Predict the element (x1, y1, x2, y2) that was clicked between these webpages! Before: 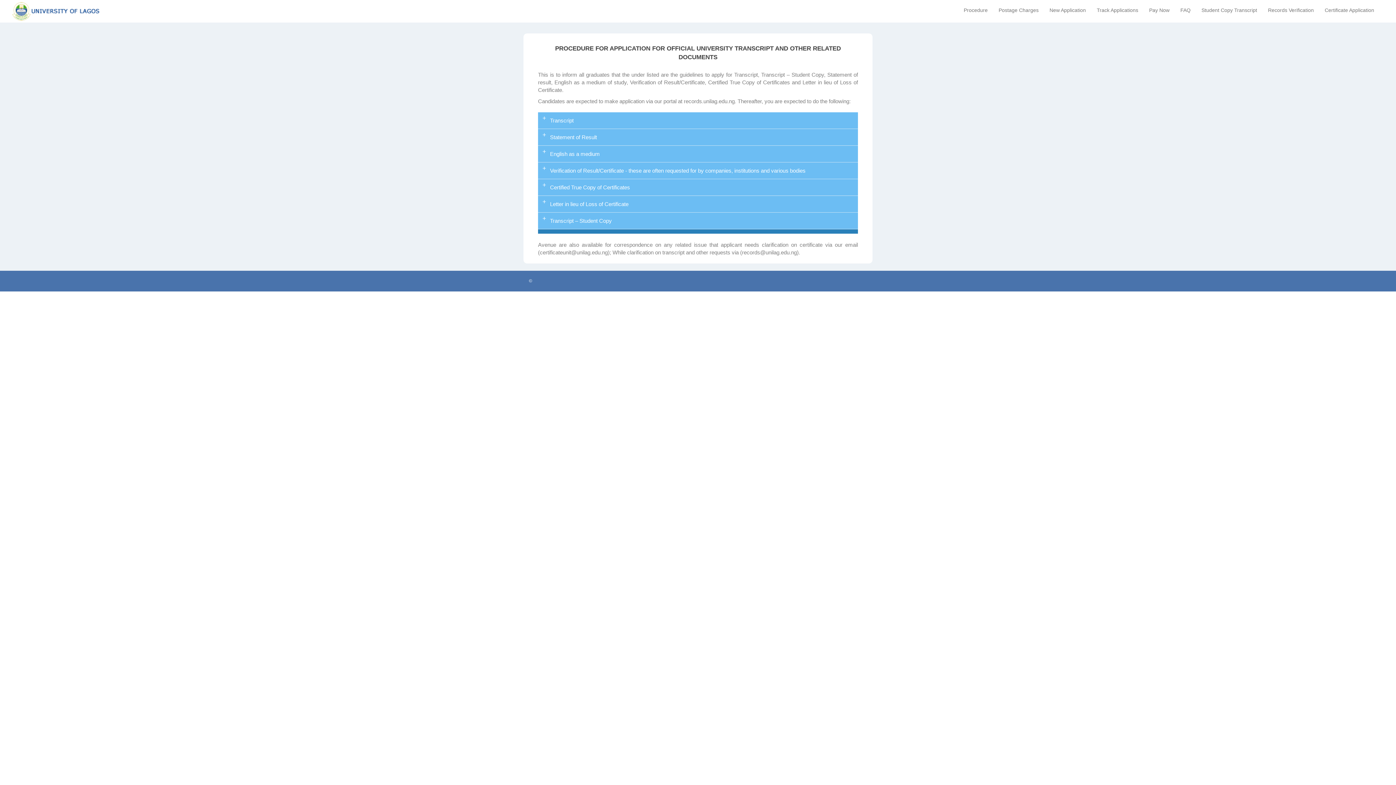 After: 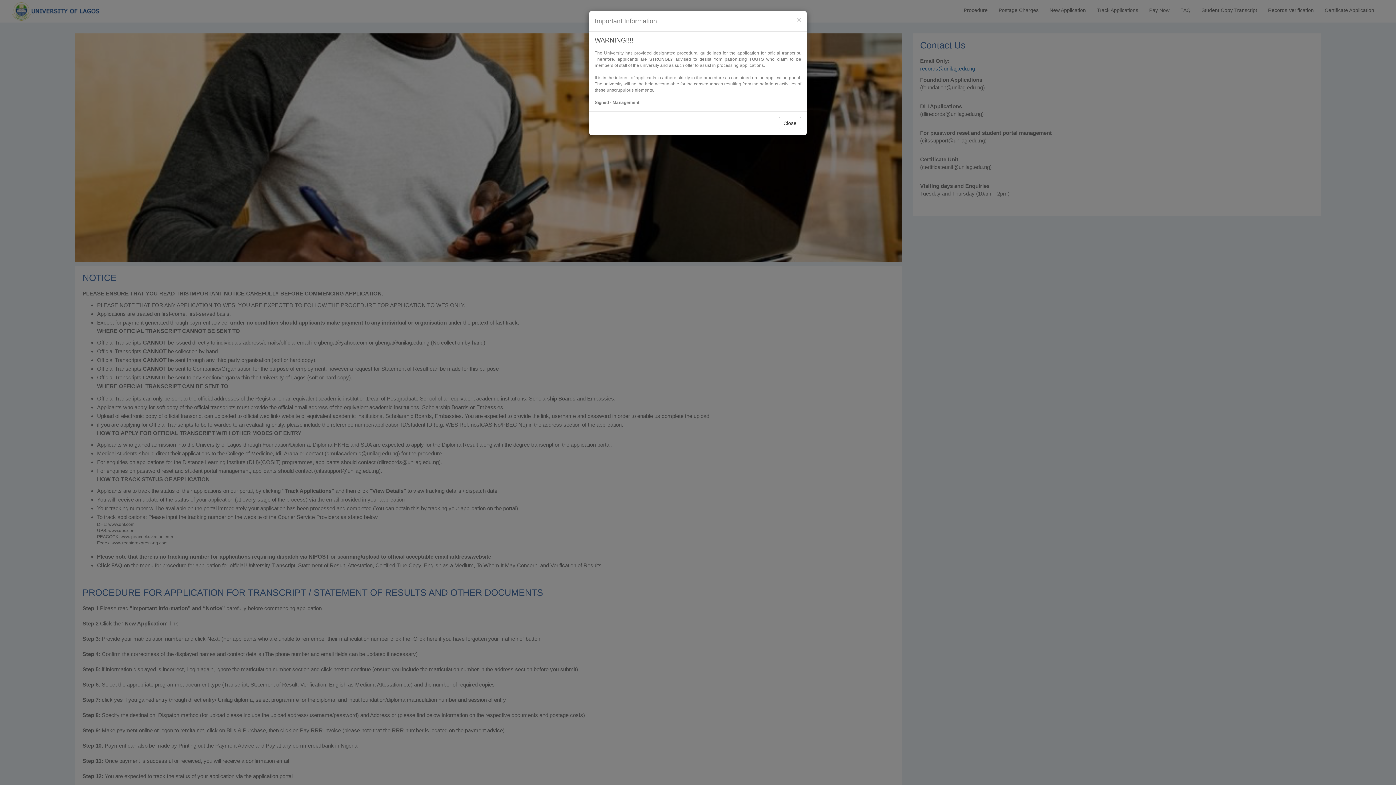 Action: bbox: (10, 2, 120, 20)